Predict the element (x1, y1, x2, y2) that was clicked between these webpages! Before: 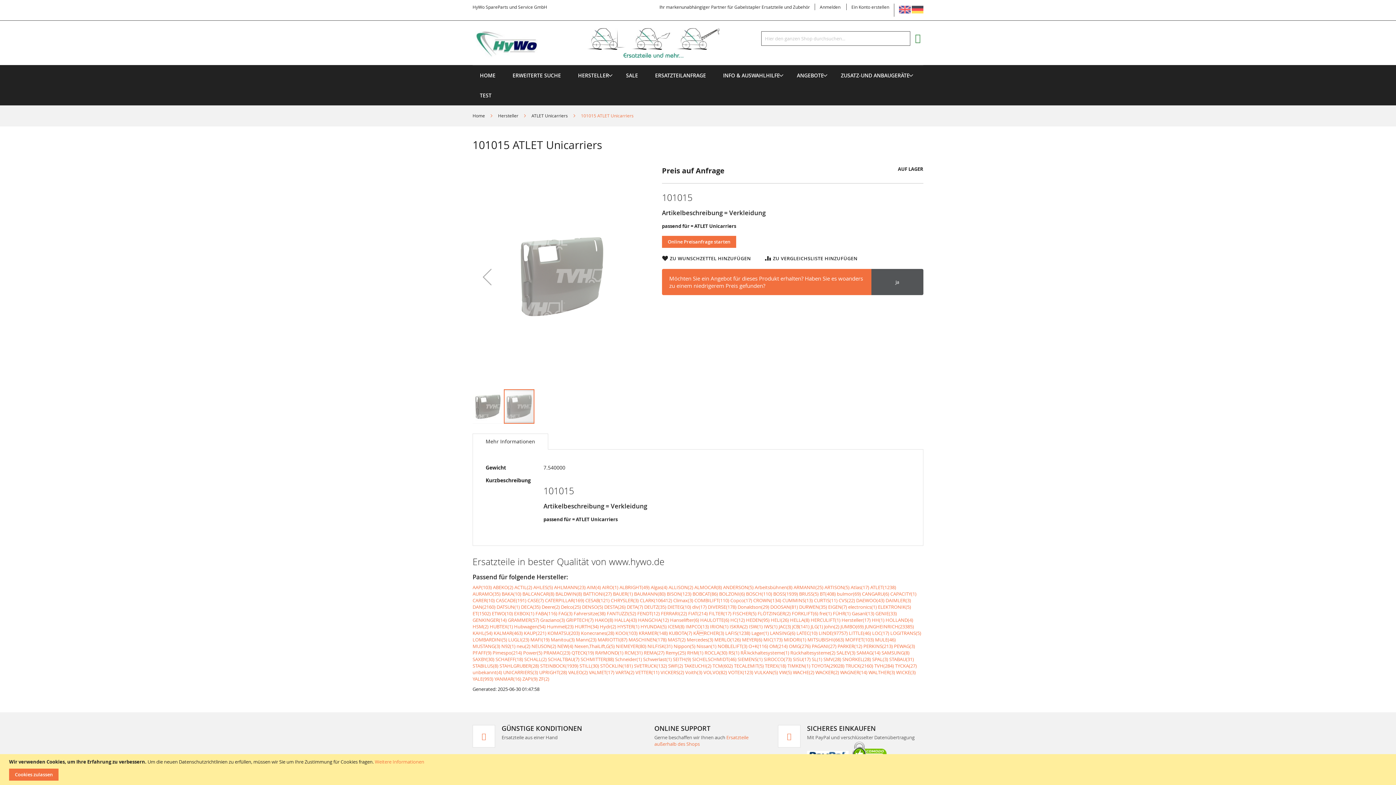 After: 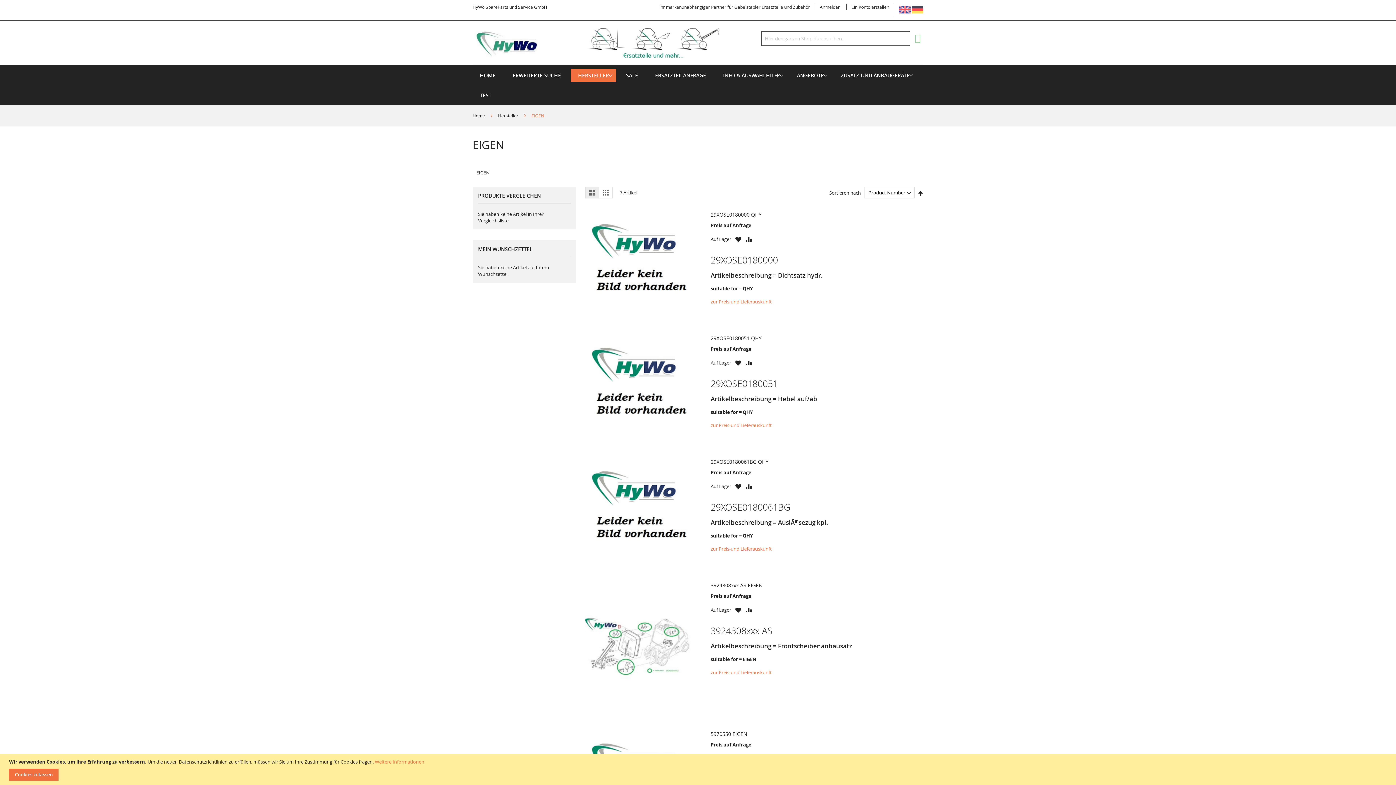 Action: label: EIGEN(7) bbox: (828, 603, 847, 610)